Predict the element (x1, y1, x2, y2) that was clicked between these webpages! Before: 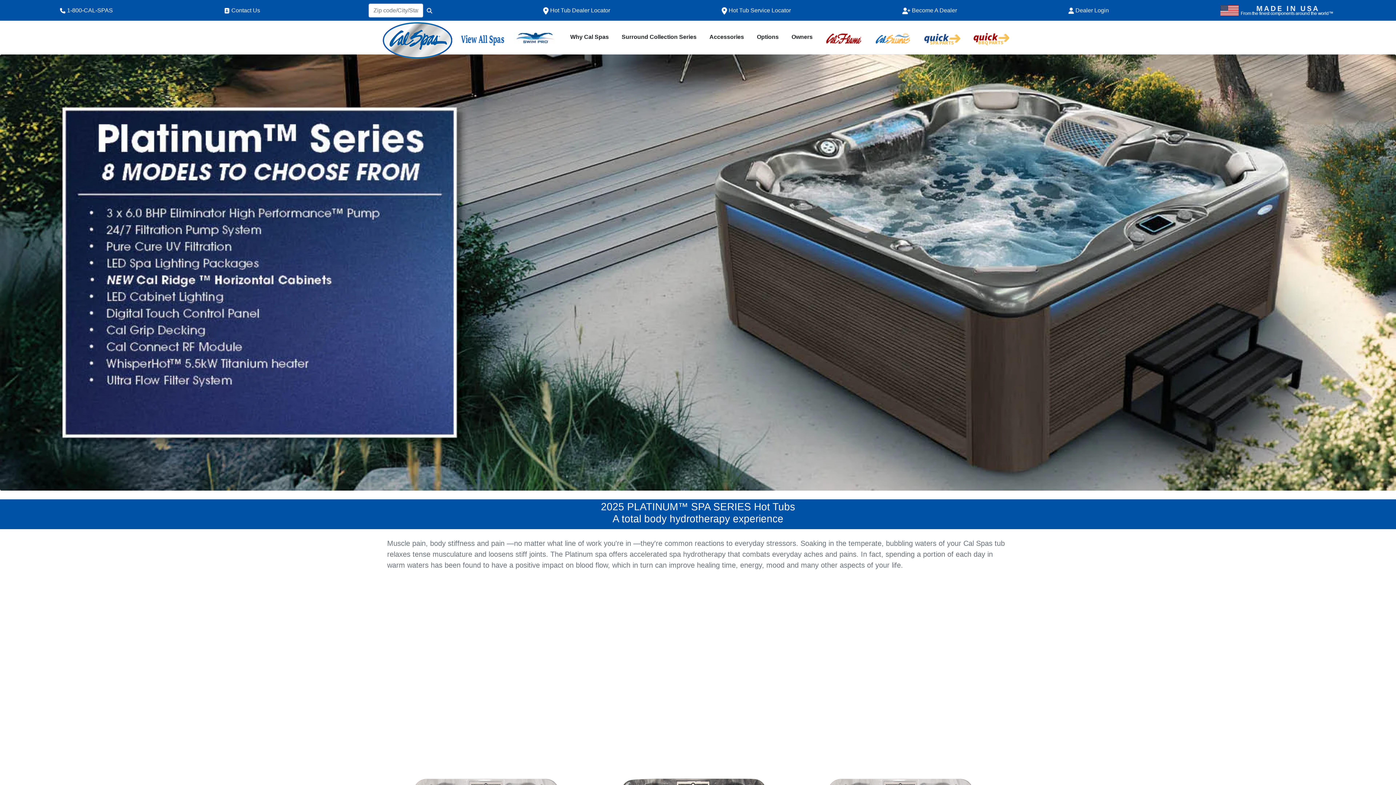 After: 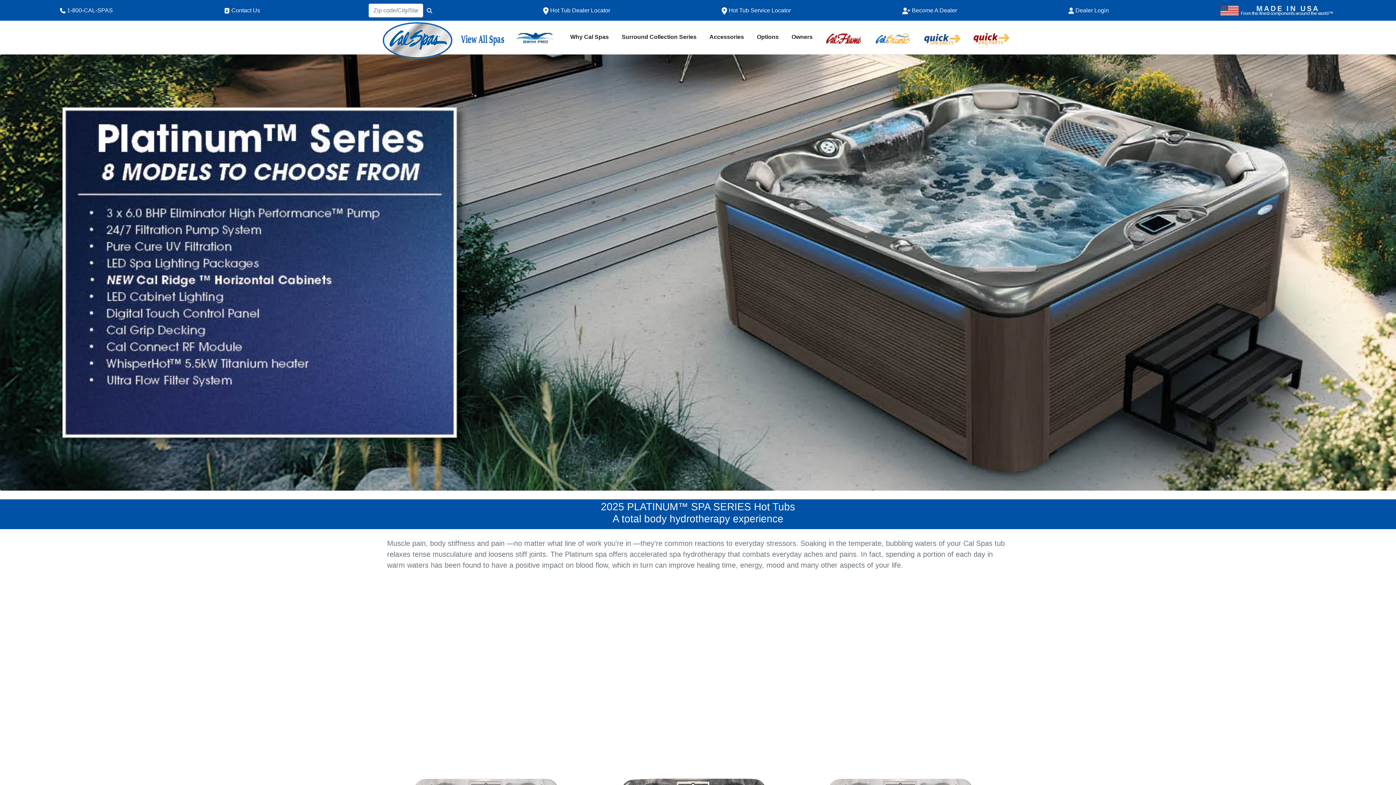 Action: bbox: (872, 29, 914, 45)